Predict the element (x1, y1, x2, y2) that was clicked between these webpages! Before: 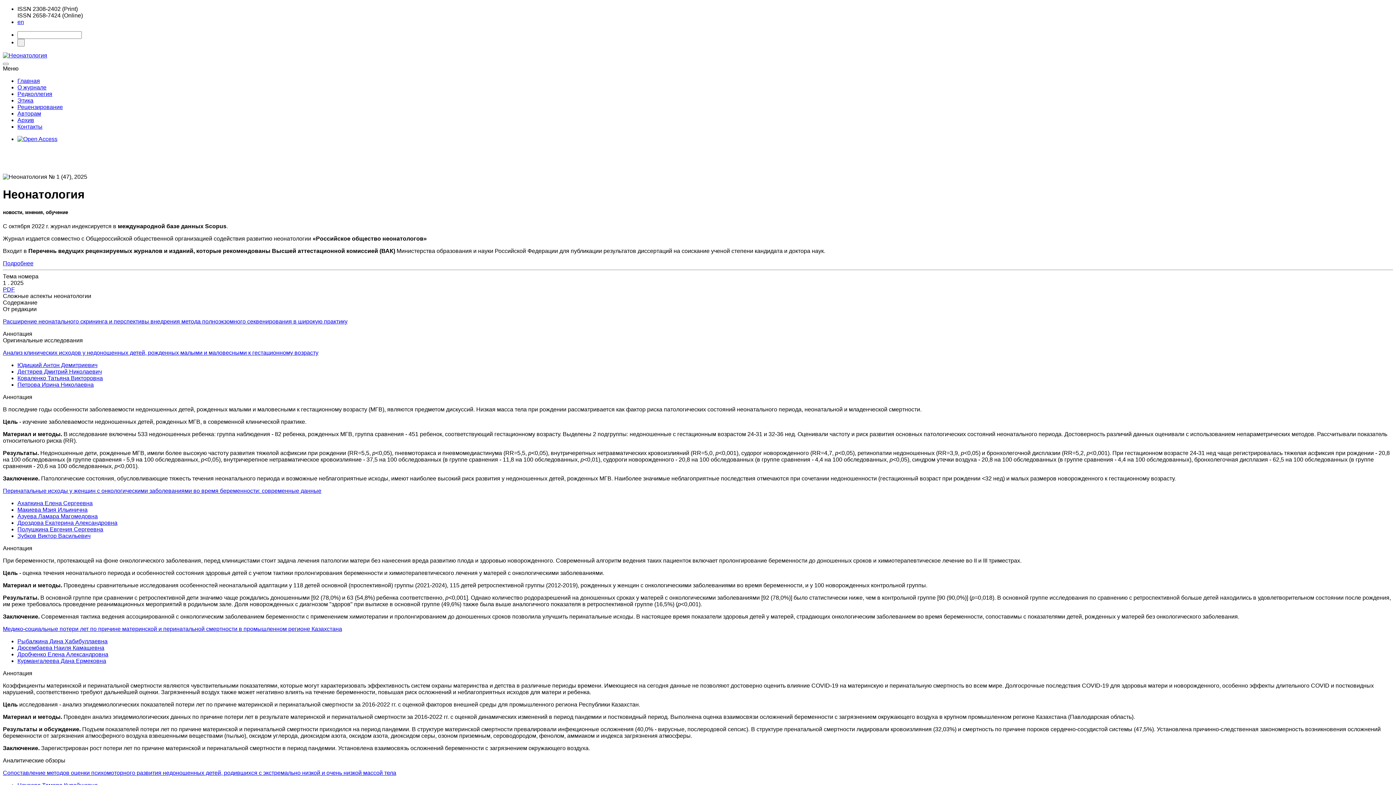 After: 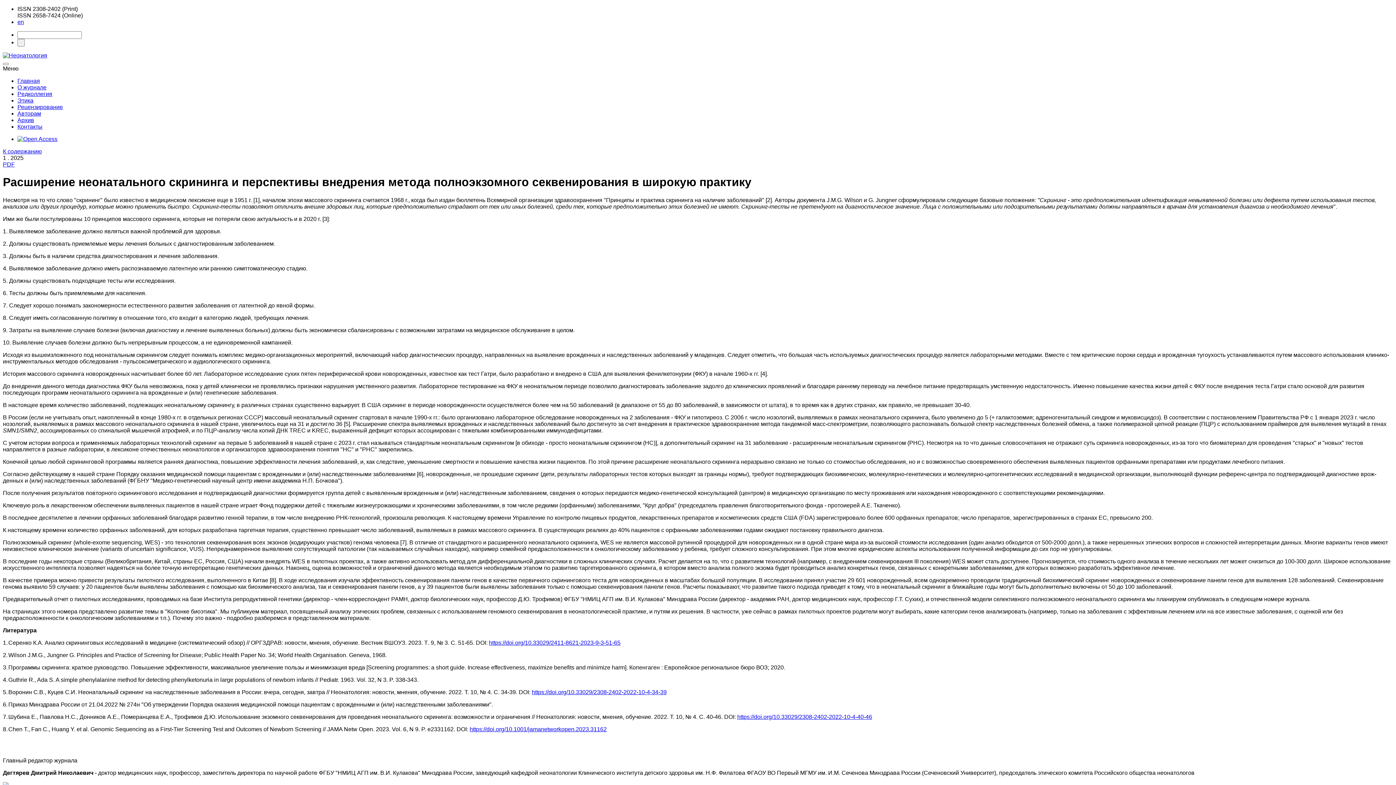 Action: bbox: (2, 318, 347, 324) label: Расширение неонатального скрининга и перспективы внедрения метода полноэкзомного секвенирования в широкую практику